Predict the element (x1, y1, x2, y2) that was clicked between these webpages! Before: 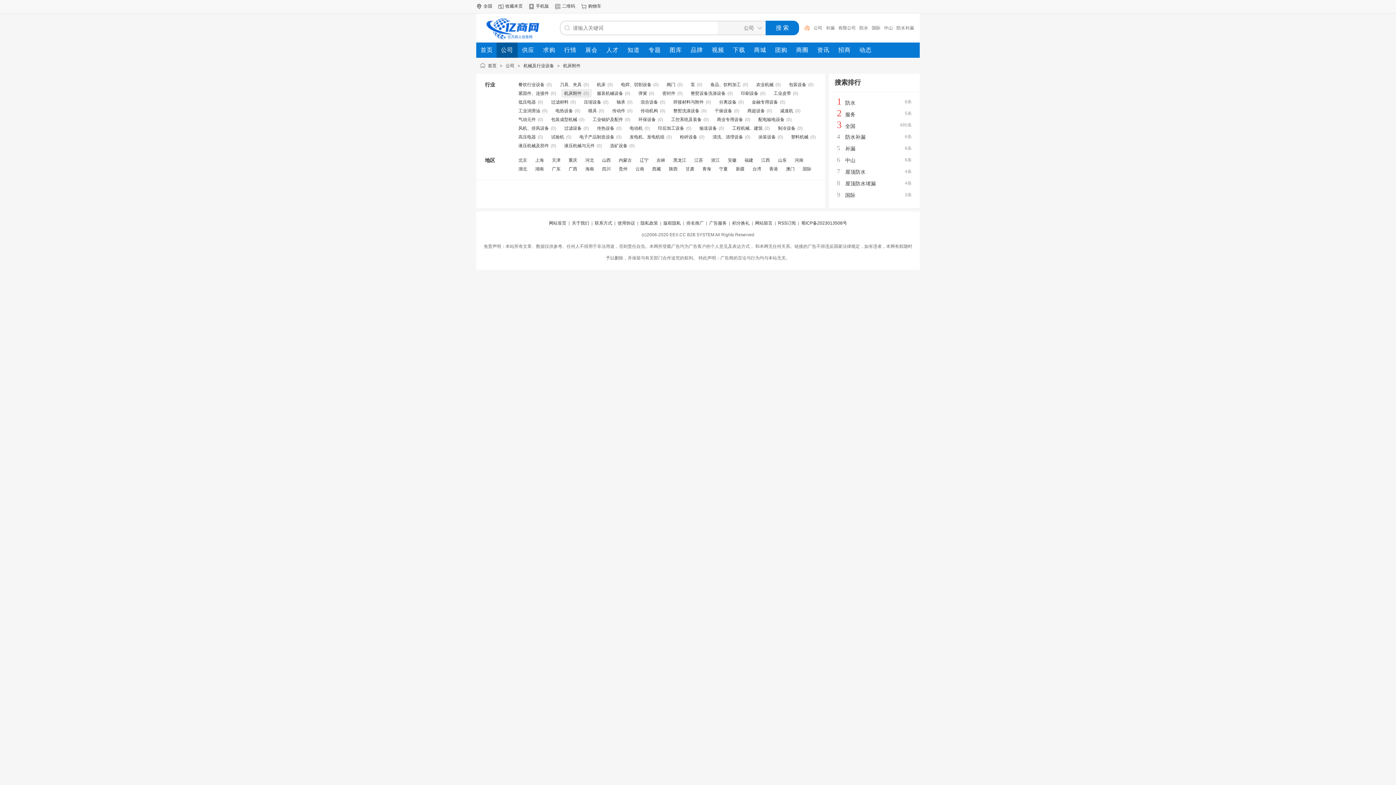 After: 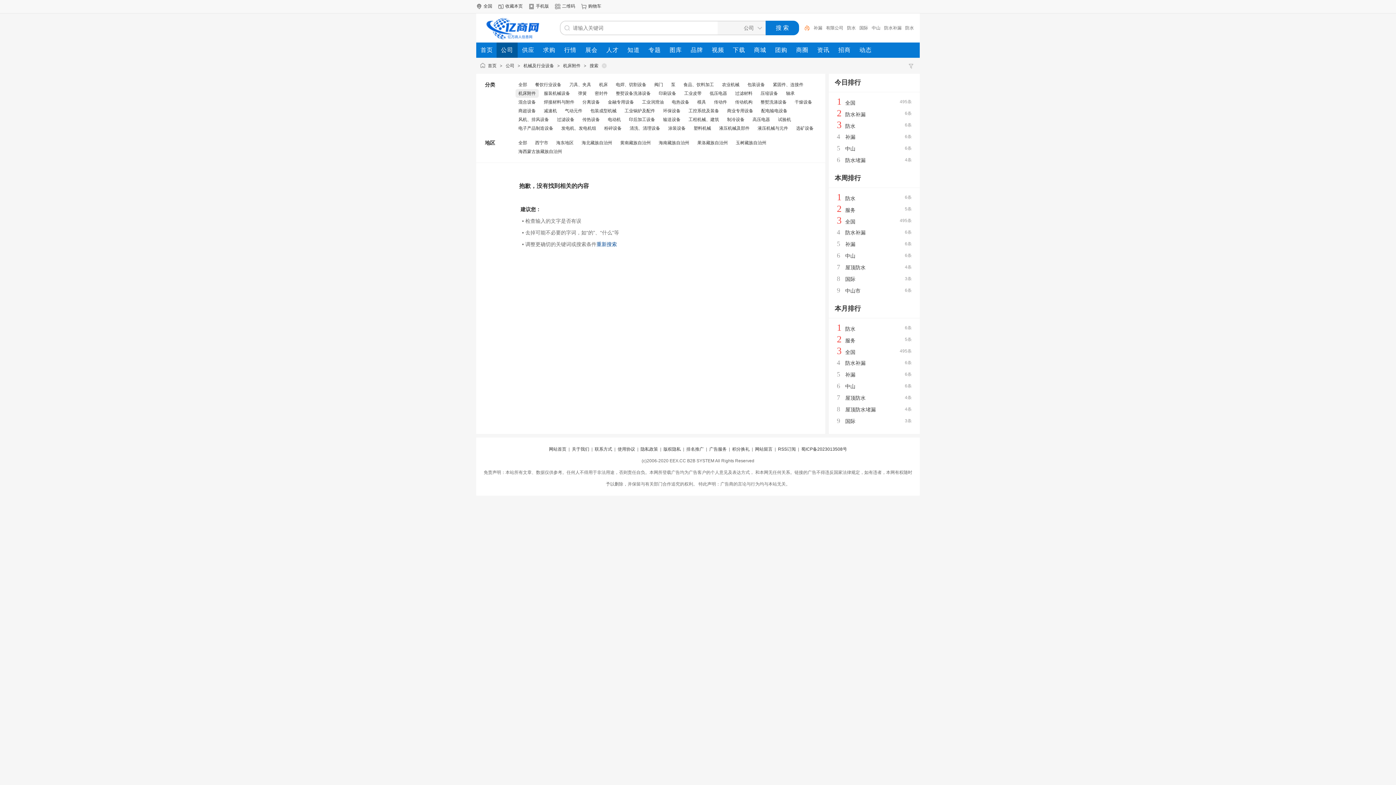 Action: label: 青海 bbox: (702, 166, 711, 171)